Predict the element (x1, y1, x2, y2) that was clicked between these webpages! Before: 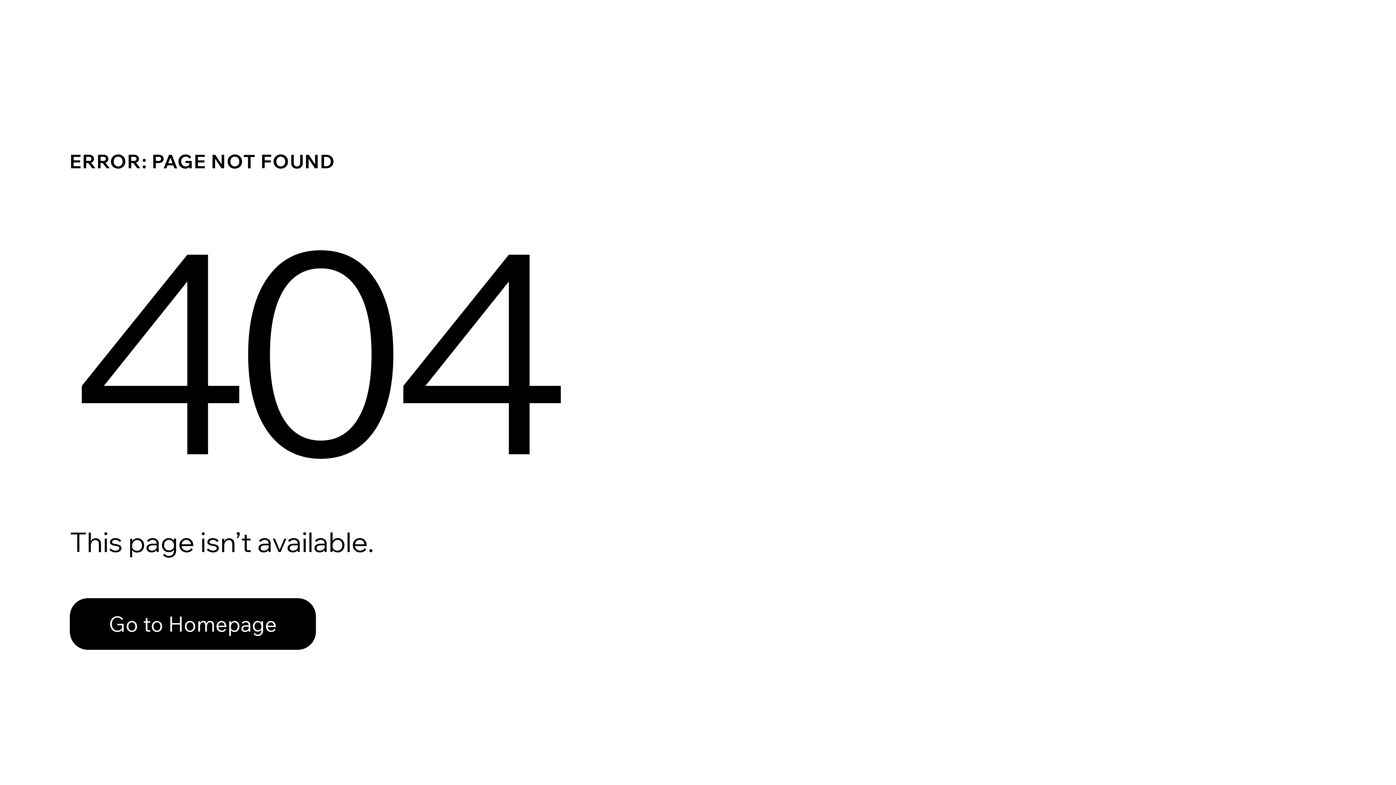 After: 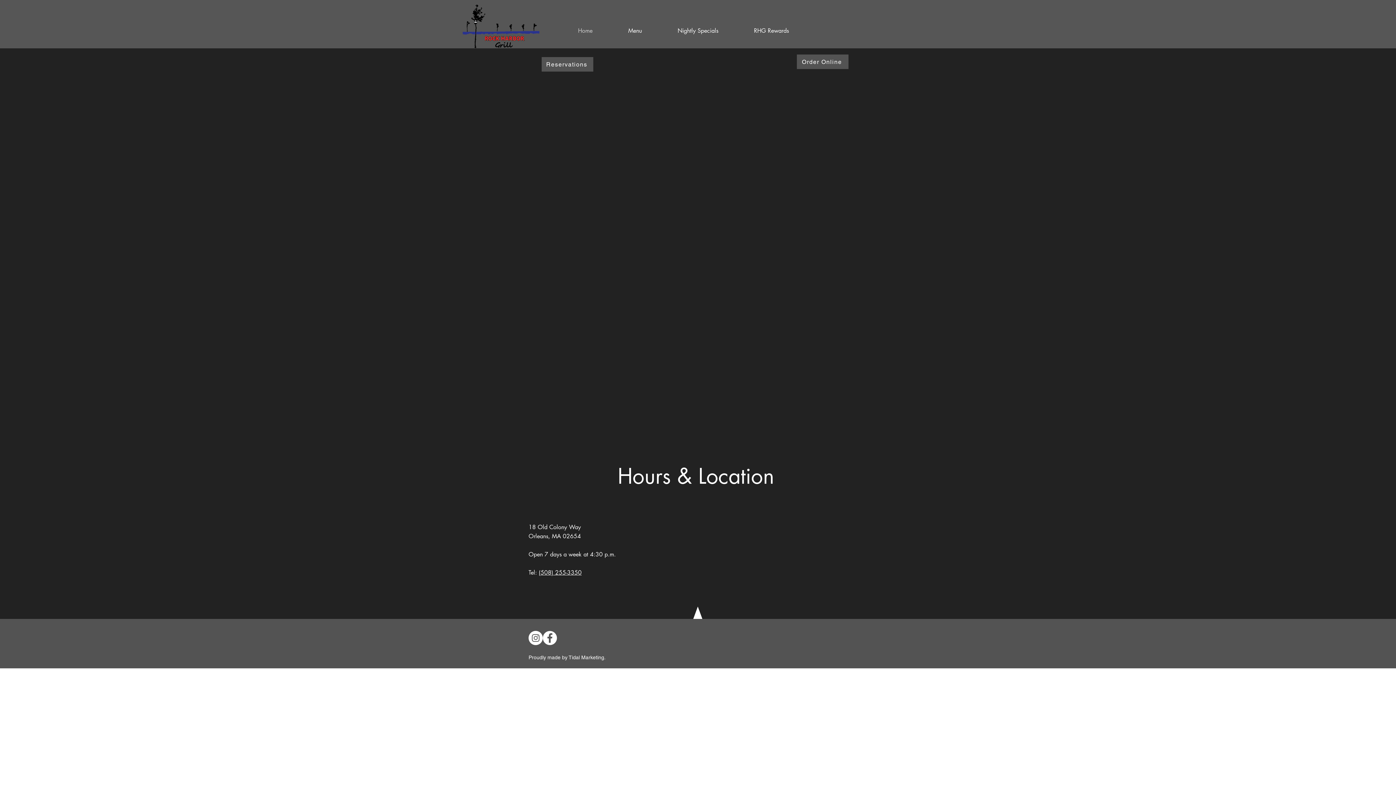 Action: bbox: (69, 598, 316, 650) label: Go to Homepage